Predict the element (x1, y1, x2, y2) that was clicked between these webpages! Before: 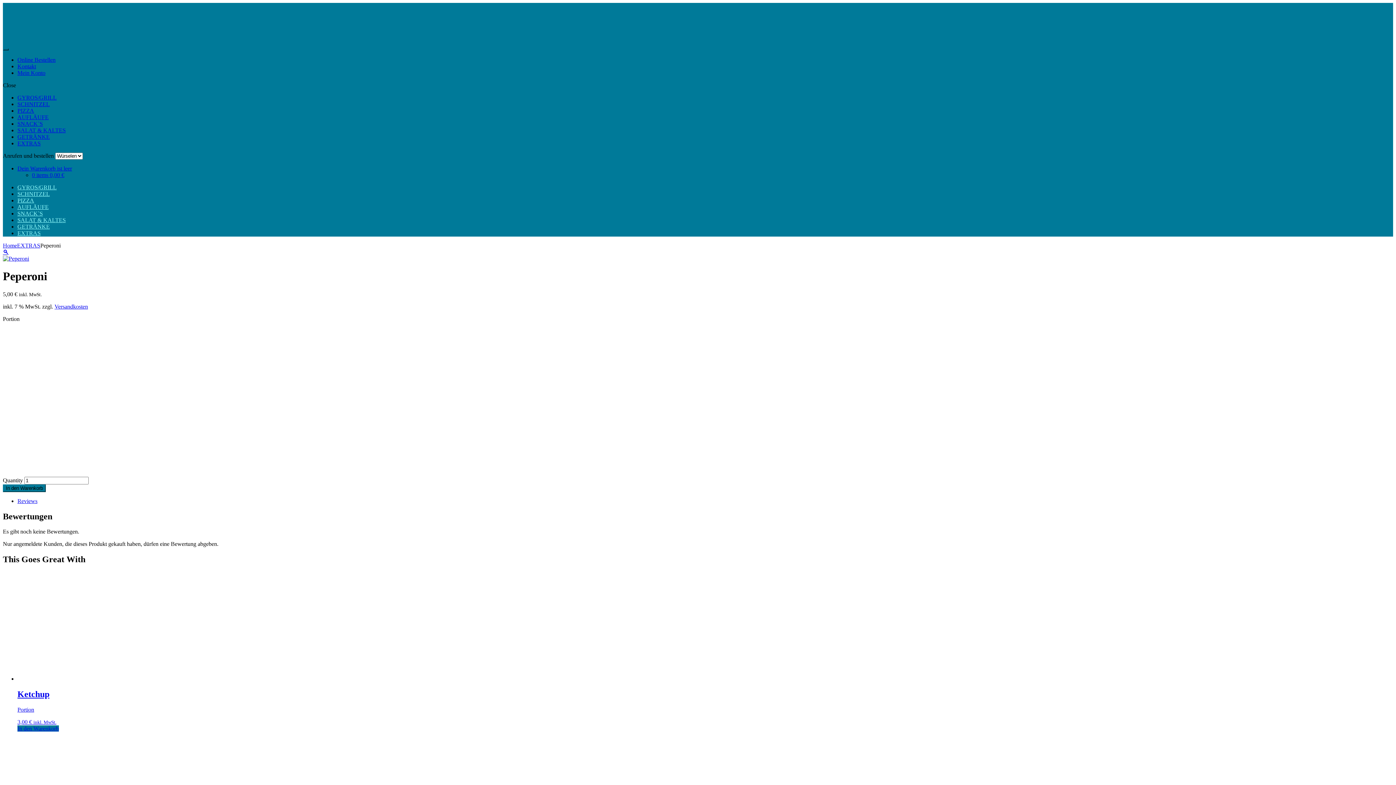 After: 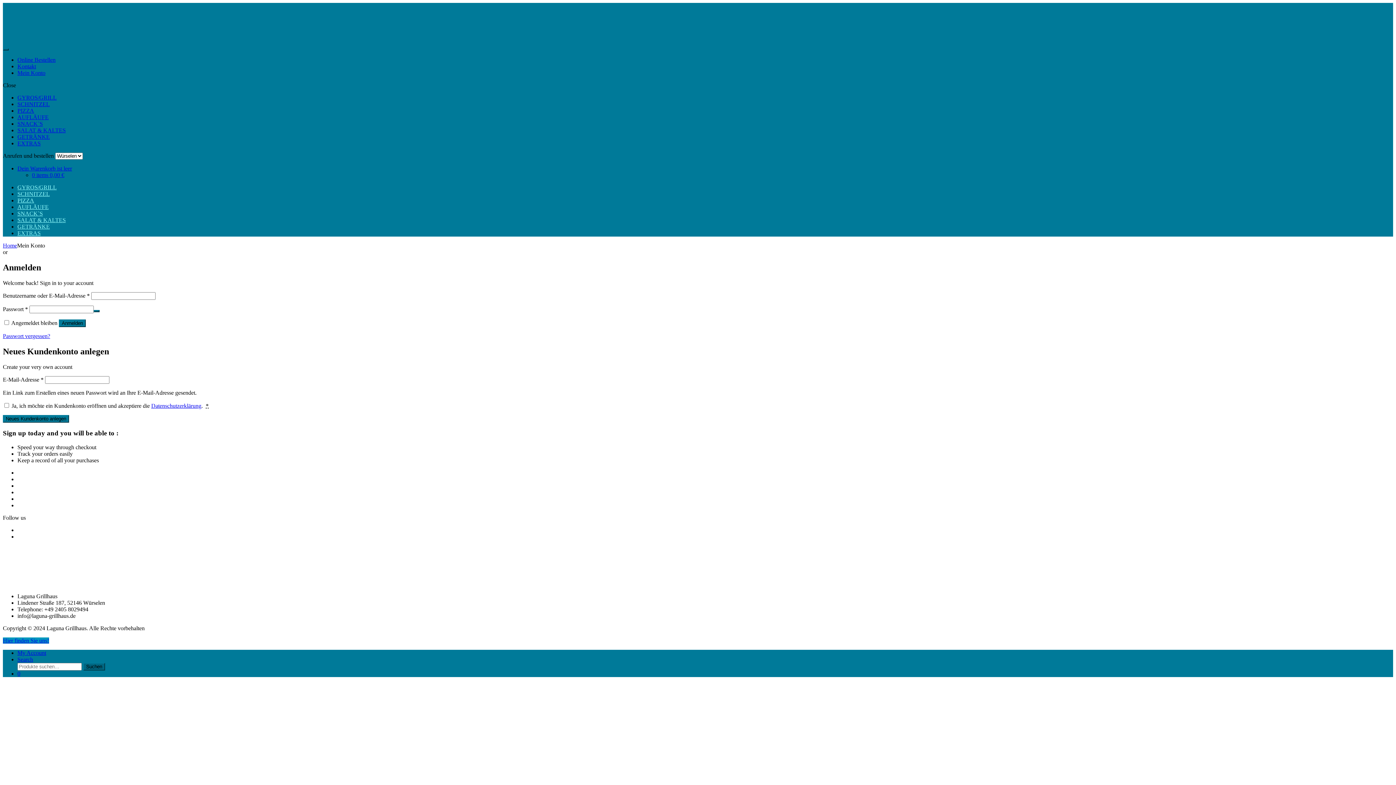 Action: bbox: (17, 69, 45, 76) label: Mein Konto